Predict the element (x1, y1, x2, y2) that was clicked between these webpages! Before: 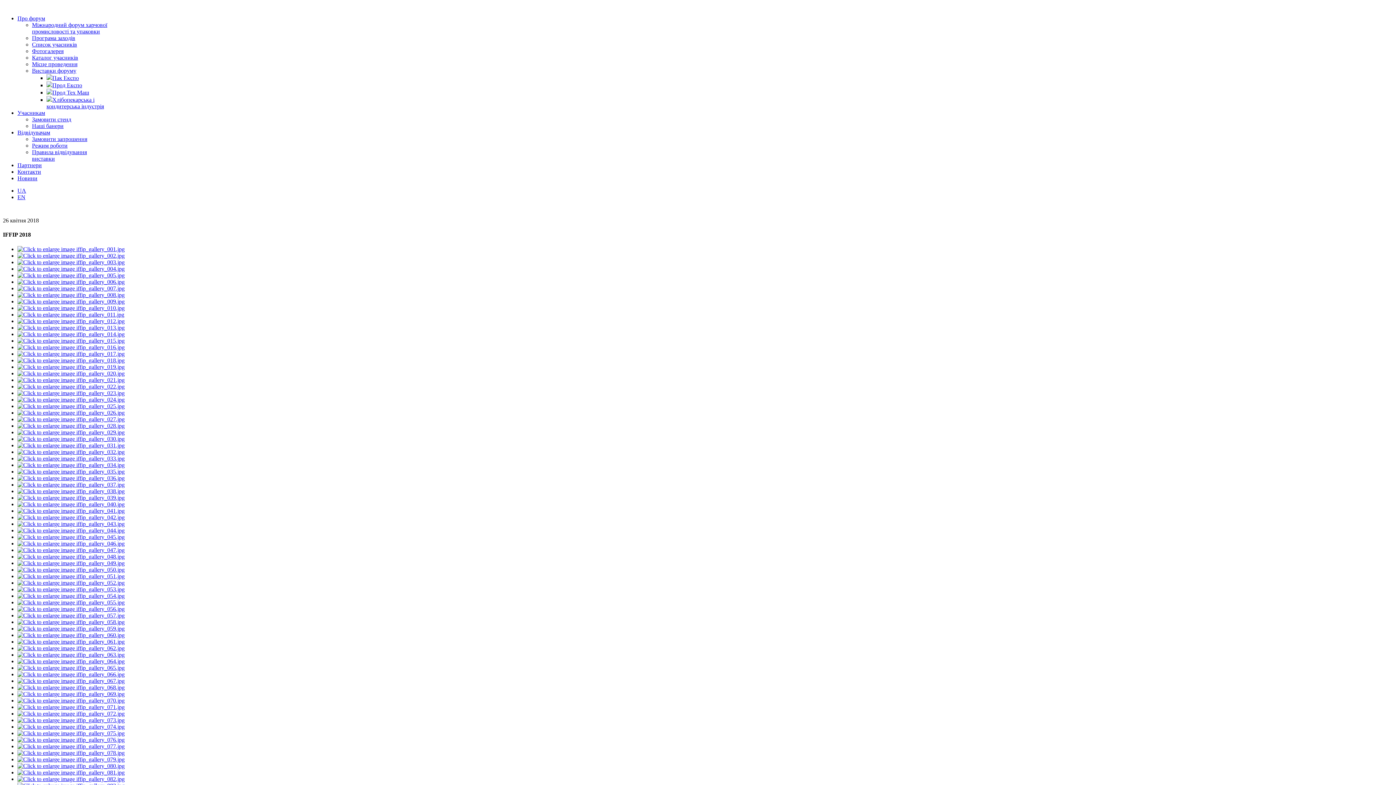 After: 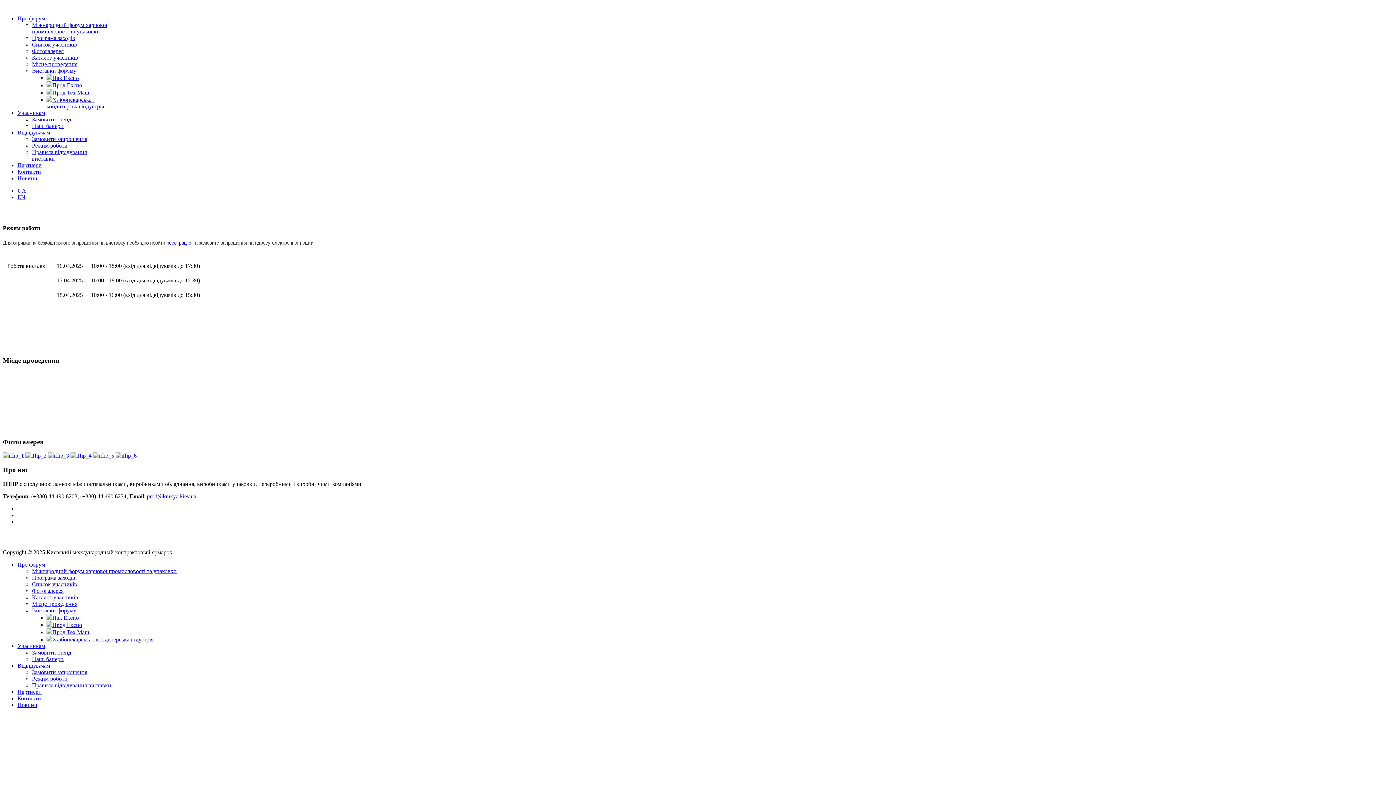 Action: label: Режим роботи bbox: (32, 142, 67, 148)